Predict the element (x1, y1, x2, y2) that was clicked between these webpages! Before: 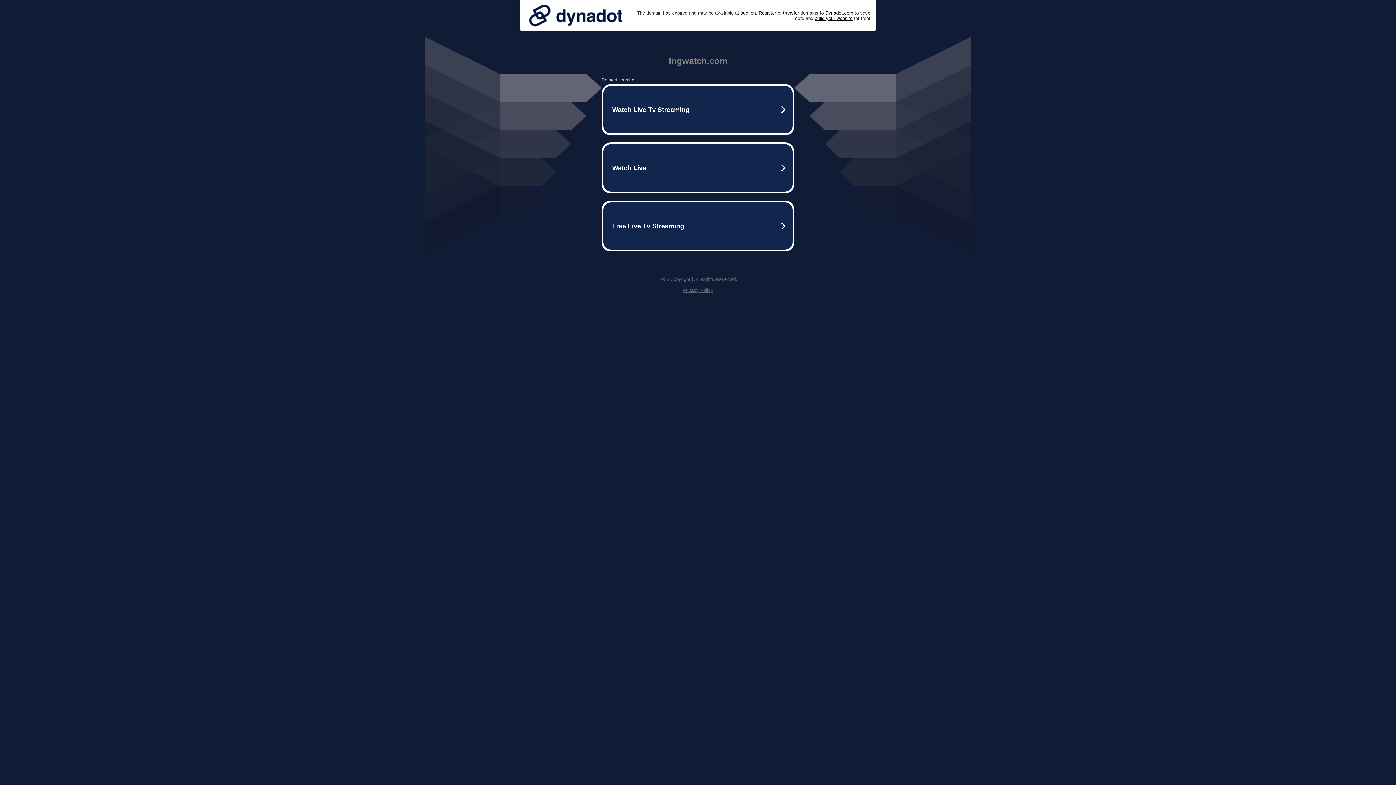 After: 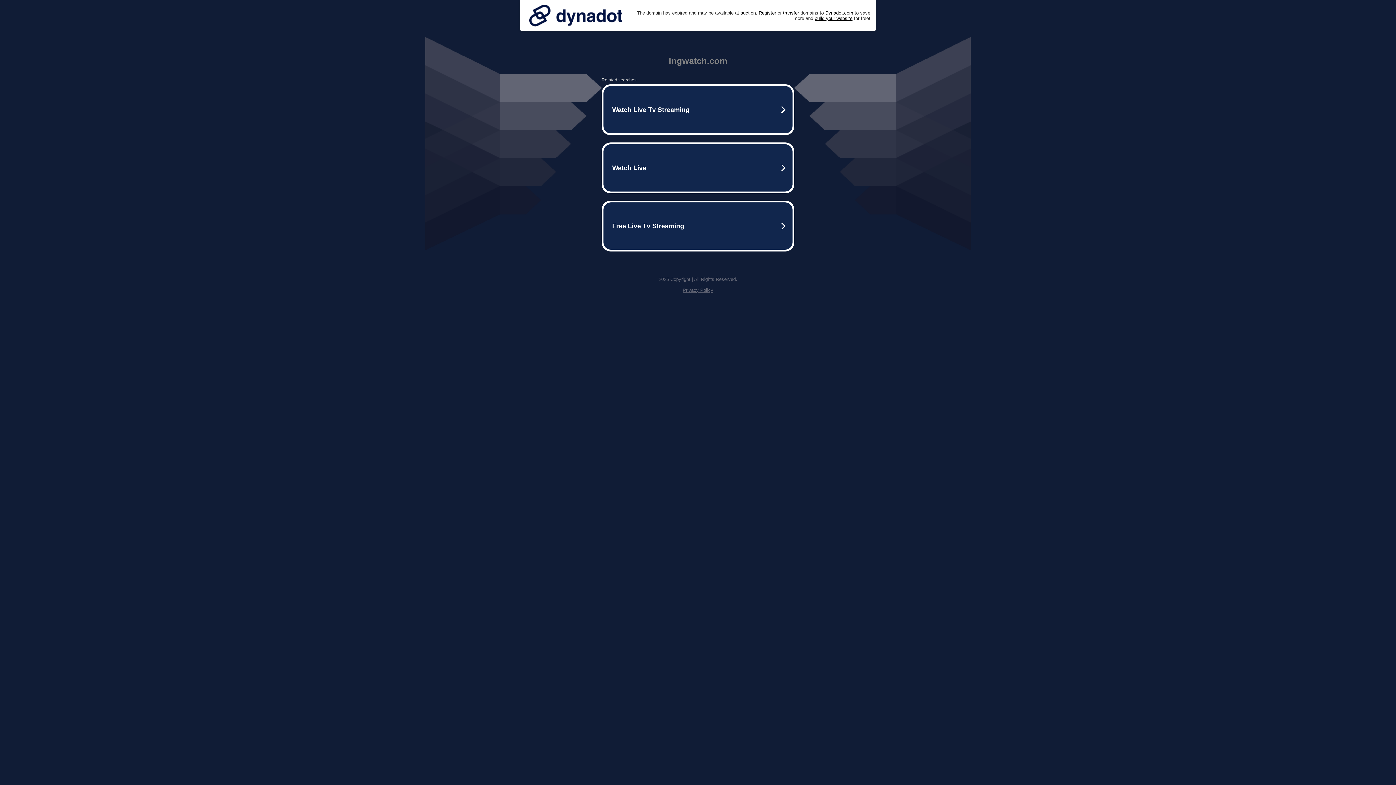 Action: label: Privacy Policy bbox: (682, 287, 713, 293)